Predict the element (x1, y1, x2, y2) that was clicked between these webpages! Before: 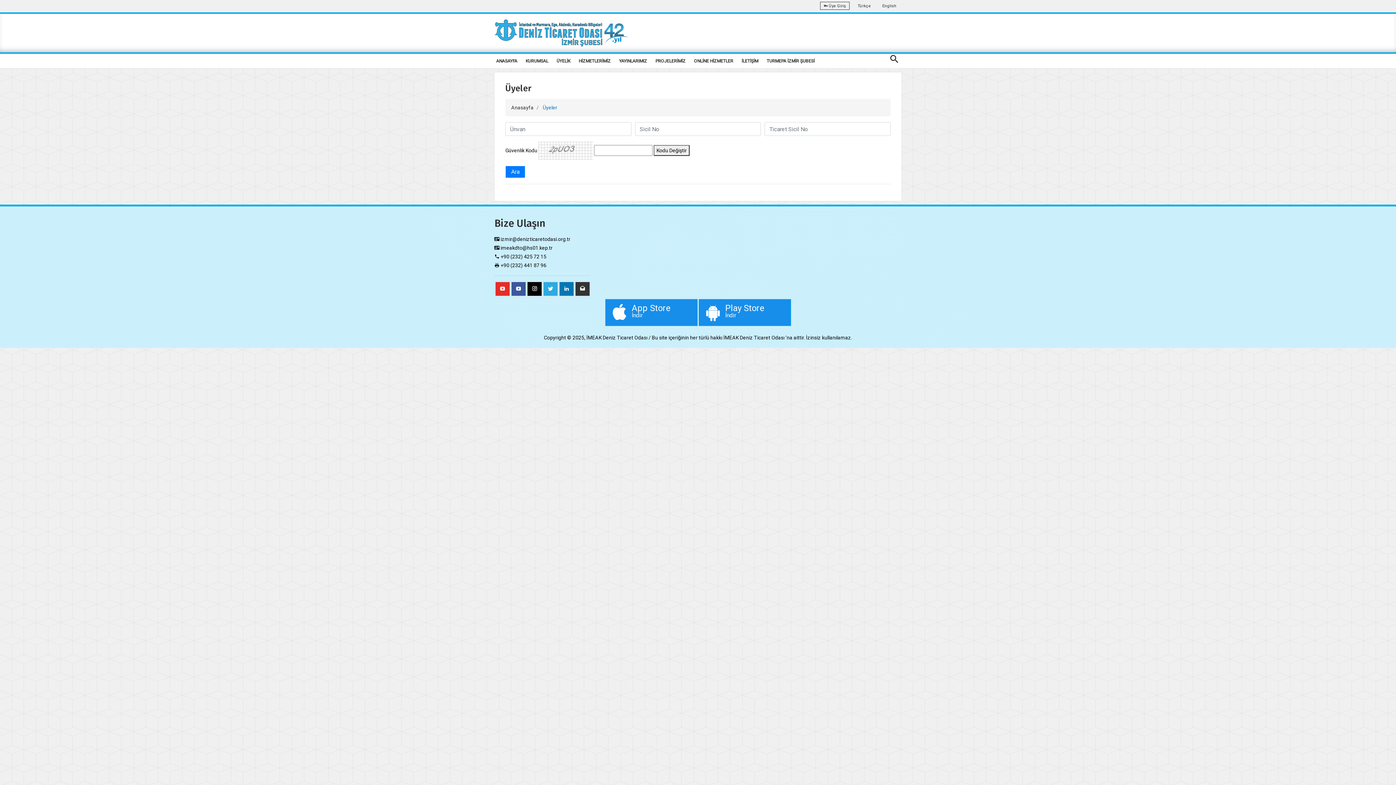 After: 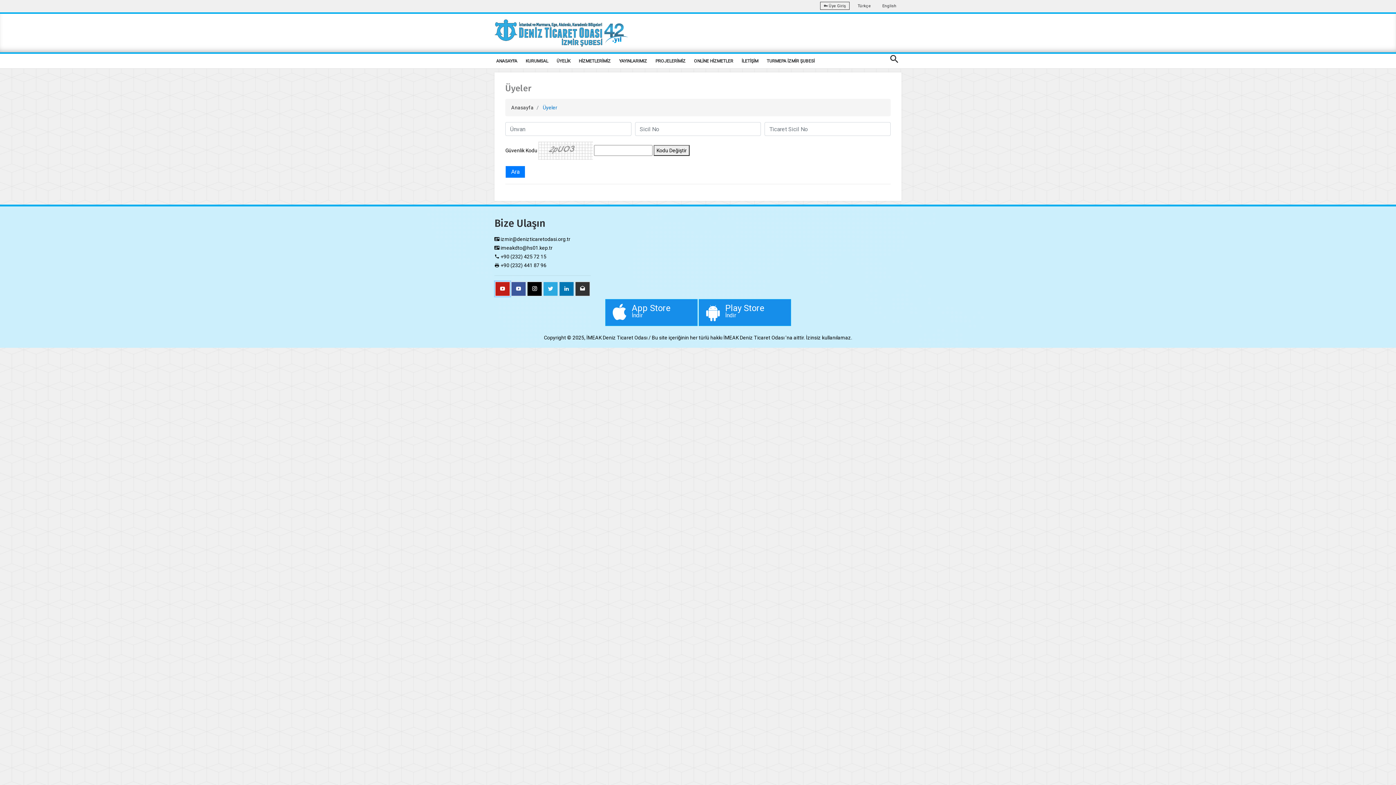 Action: bbox: (495, 281, 510, 296)